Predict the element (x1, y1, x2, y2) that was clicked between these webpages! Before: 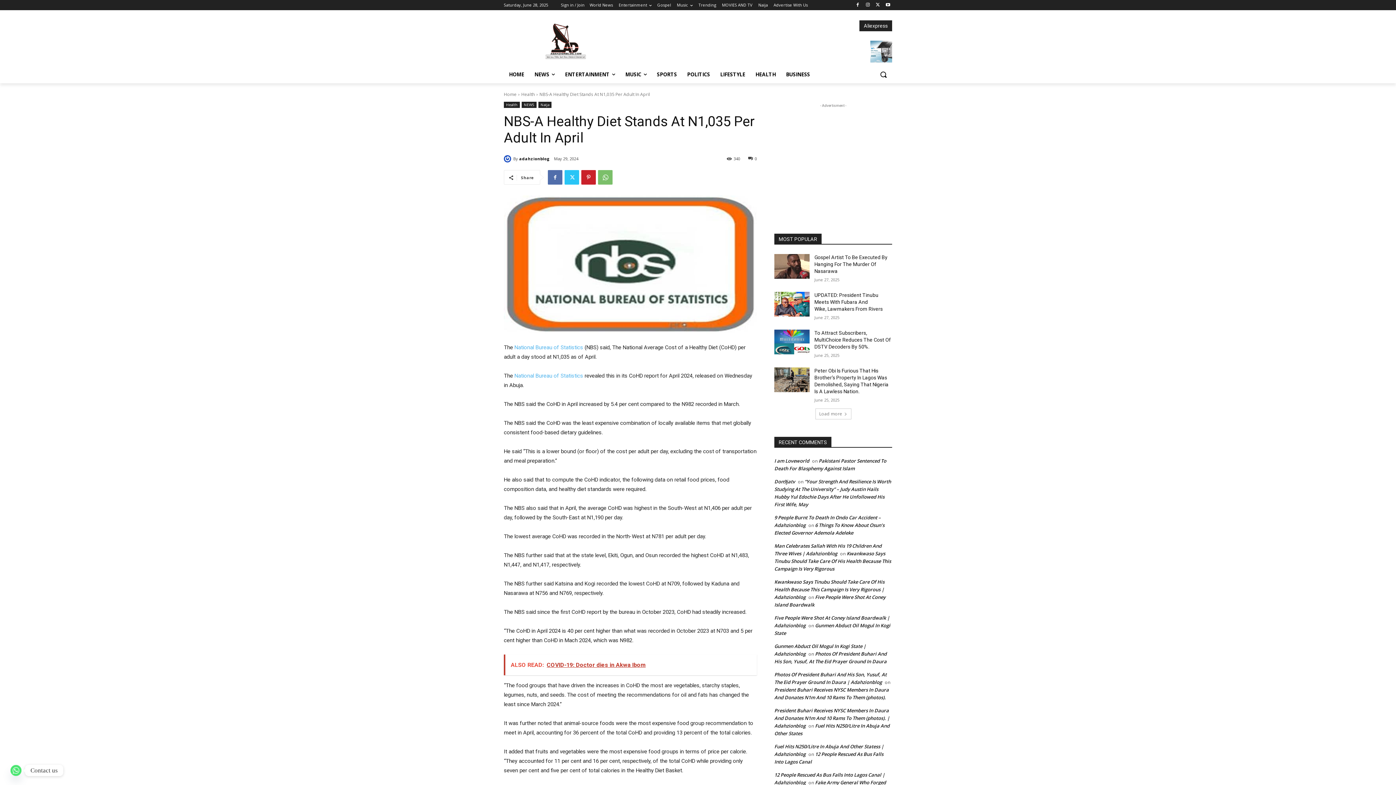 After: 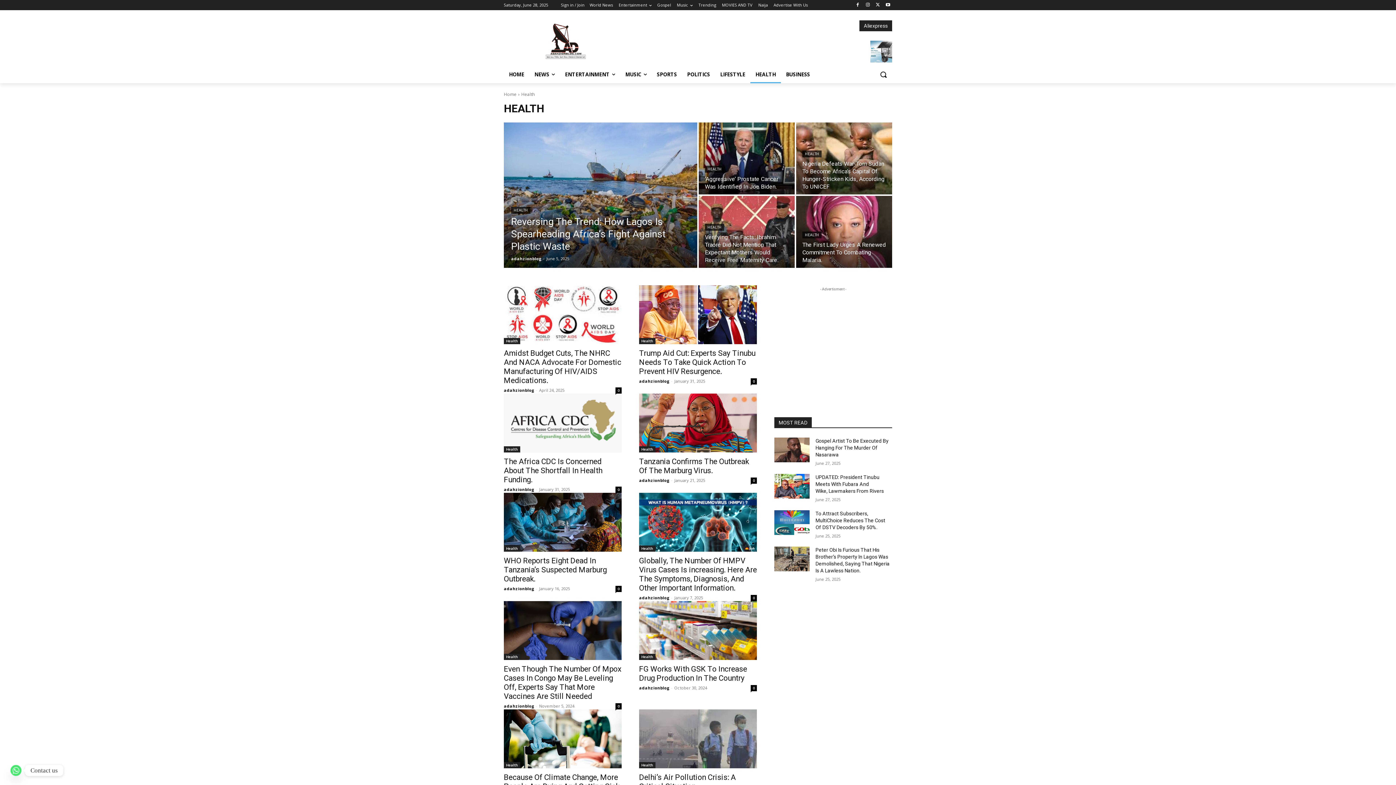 Action: bbox: (504, 101, 520, 108) label: Health